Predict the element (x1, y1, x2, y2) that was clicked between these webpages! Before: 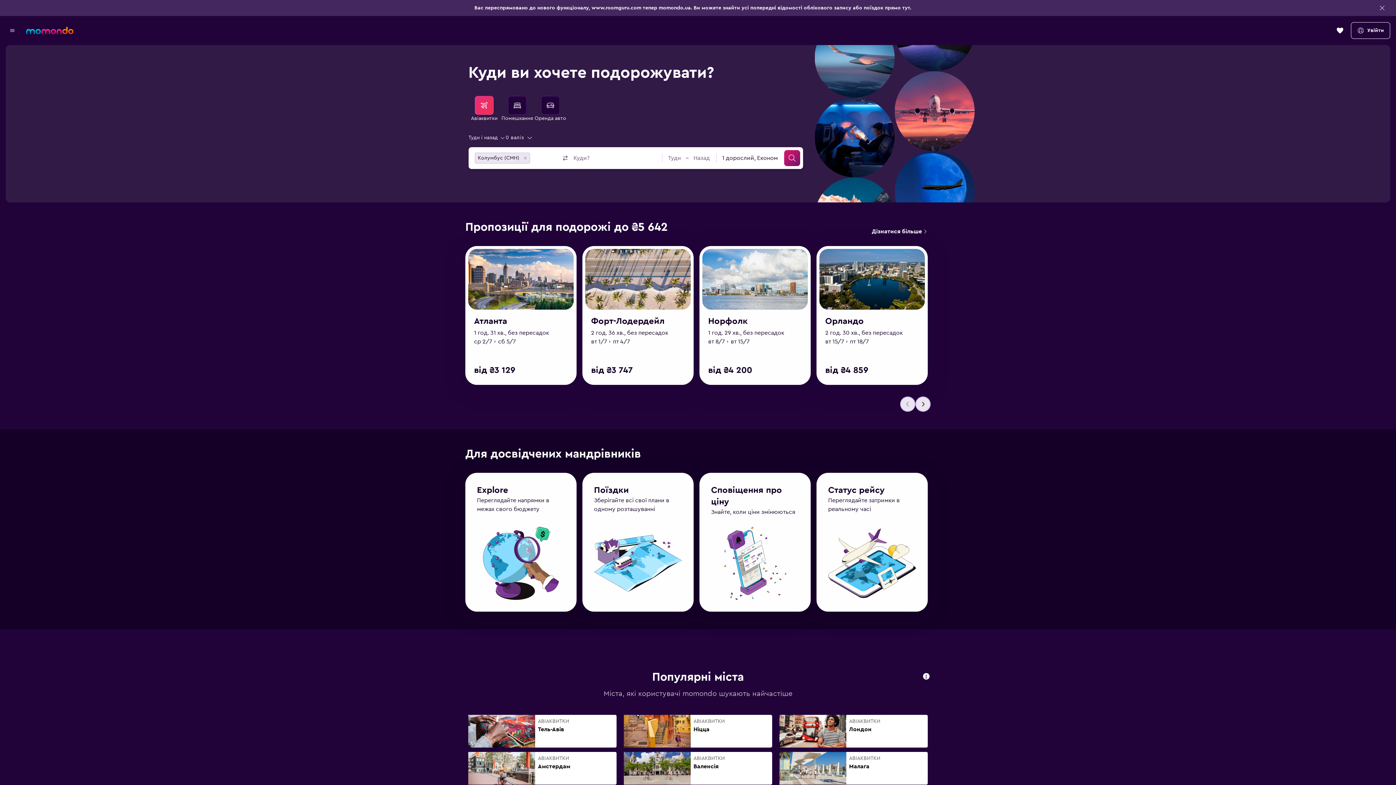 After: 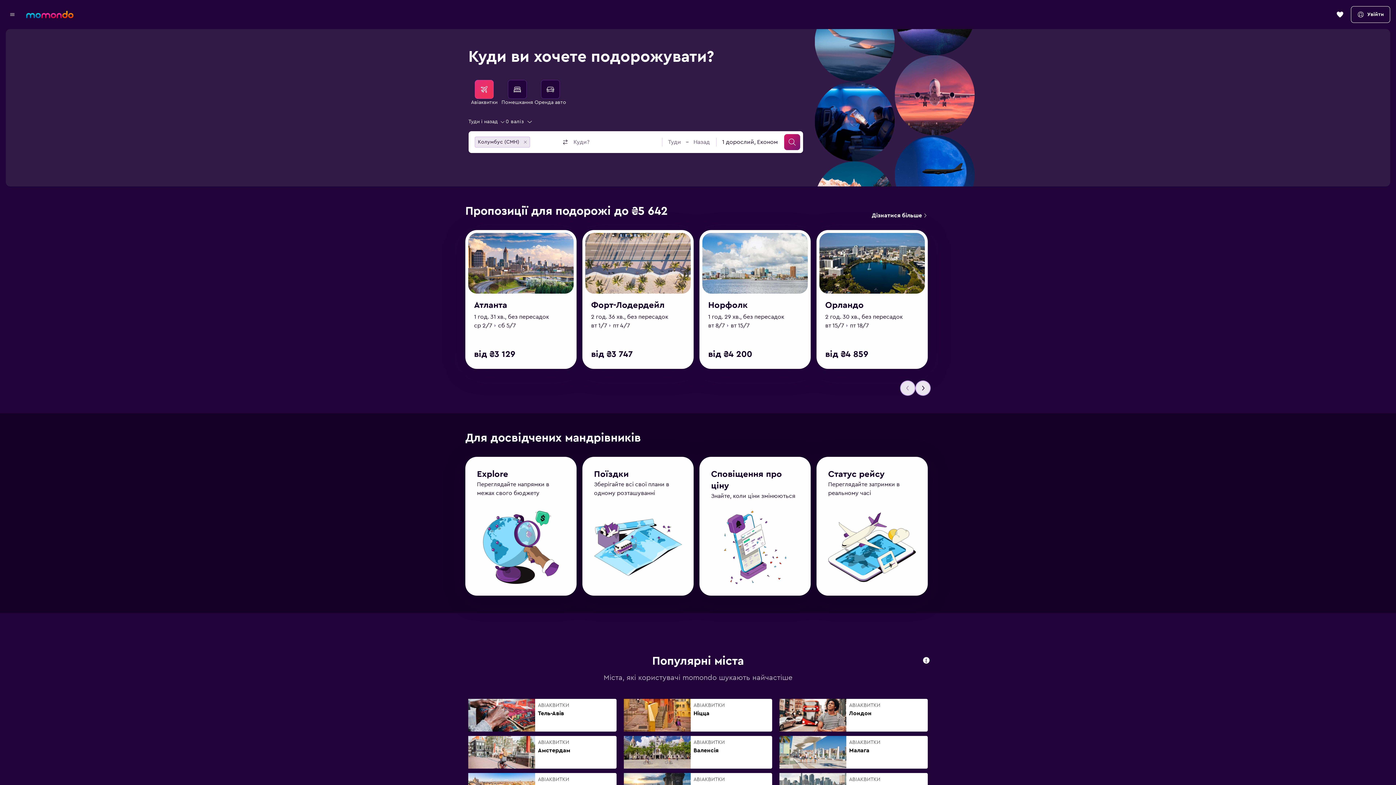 Action: bbox: (474, 96, 493, 114) label: Search for flights